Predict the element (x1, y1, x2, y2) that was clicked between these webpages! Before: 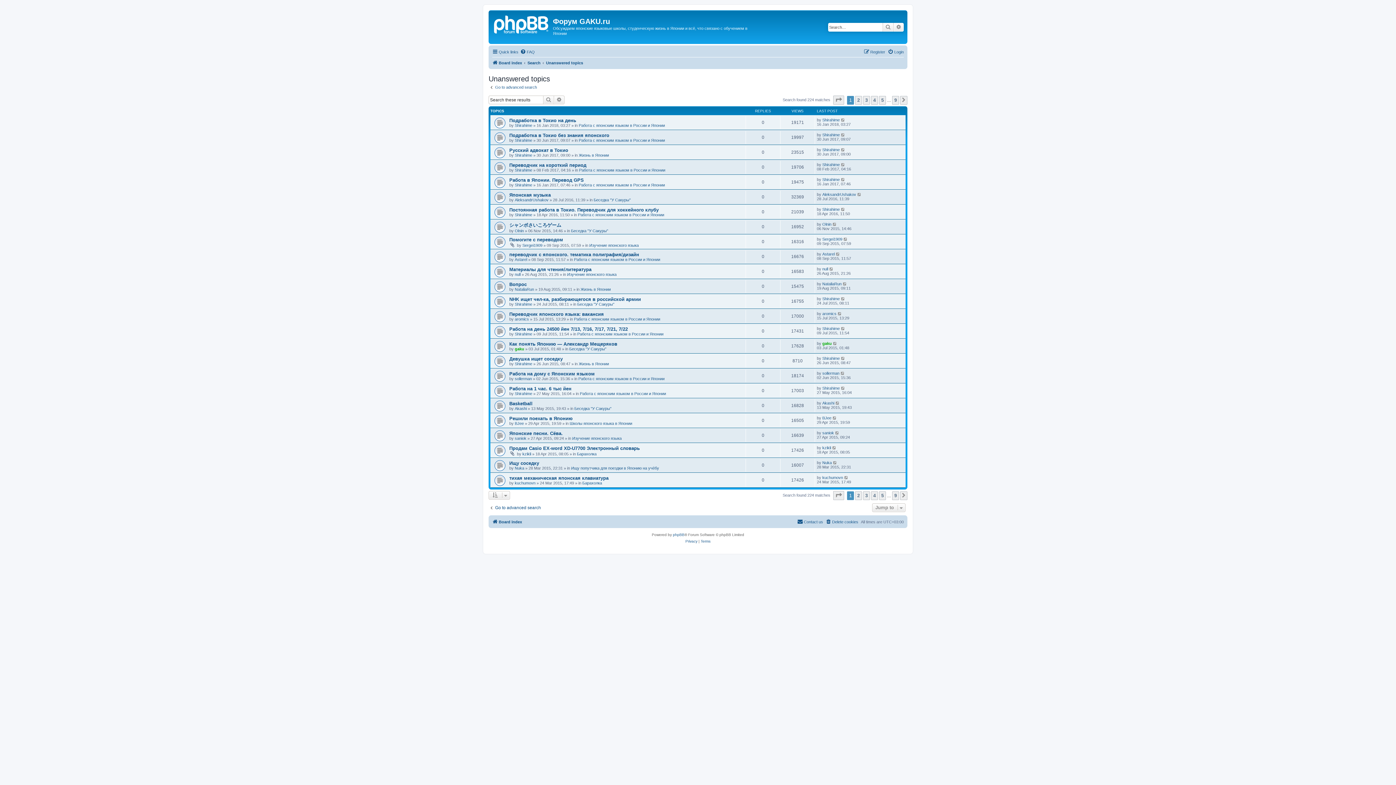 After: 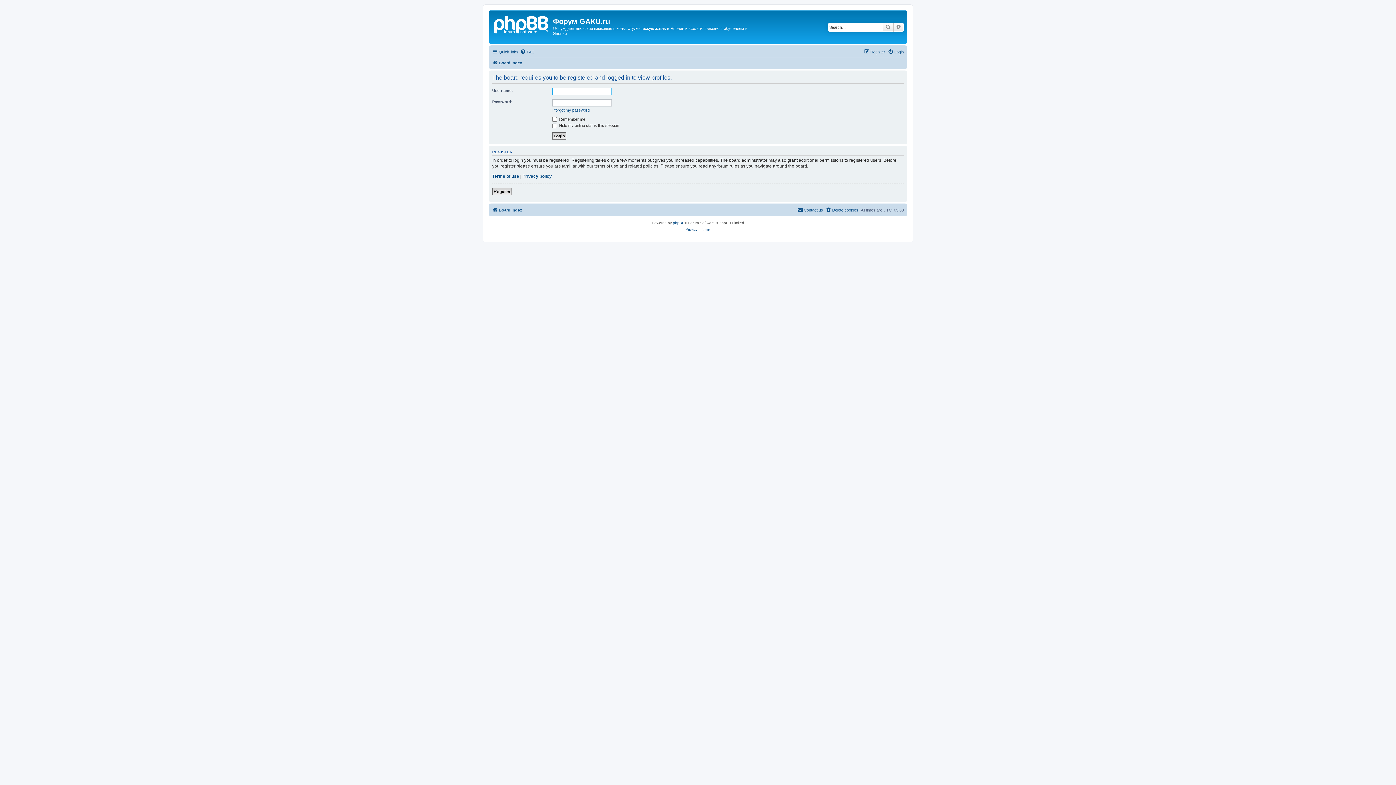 Action: bbox: (822, 162, 840, 166) label: Shirahime